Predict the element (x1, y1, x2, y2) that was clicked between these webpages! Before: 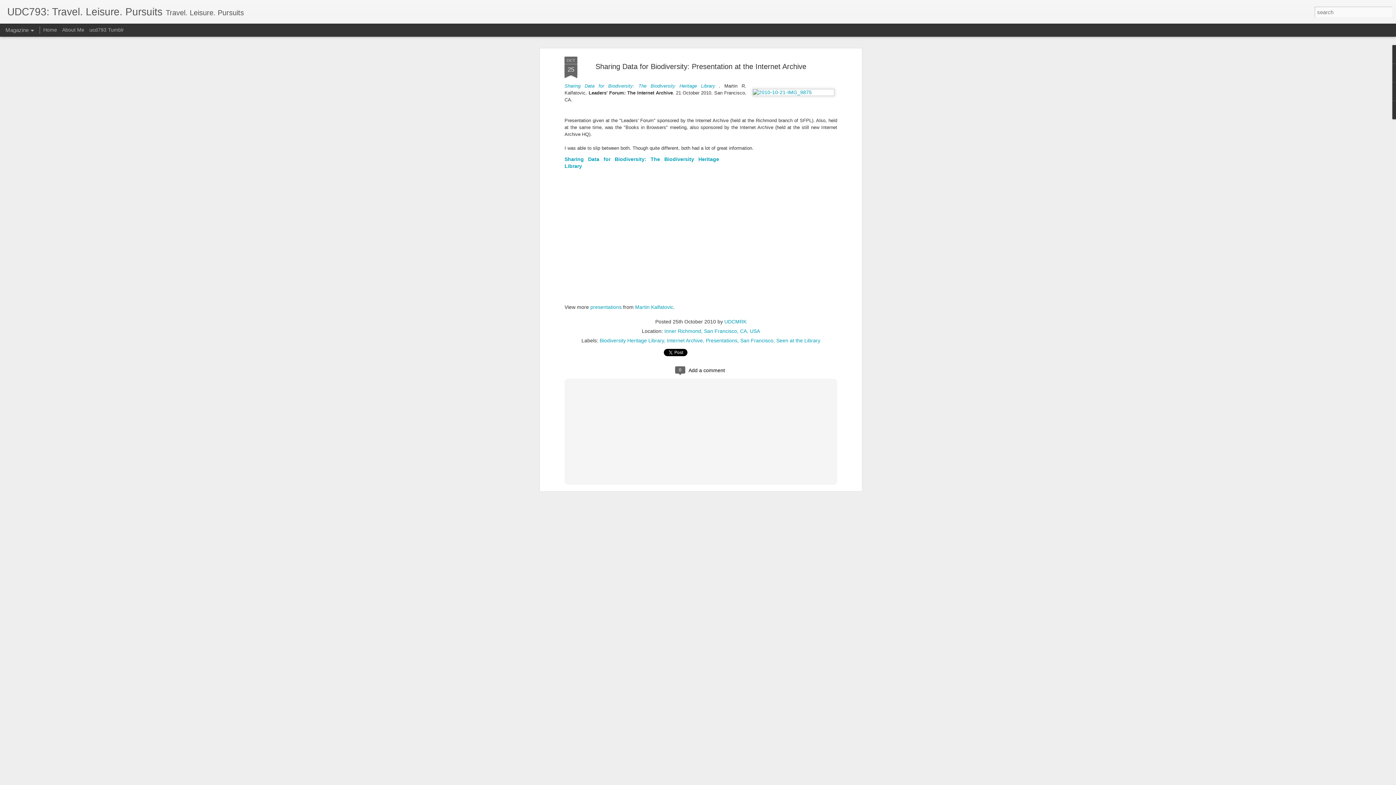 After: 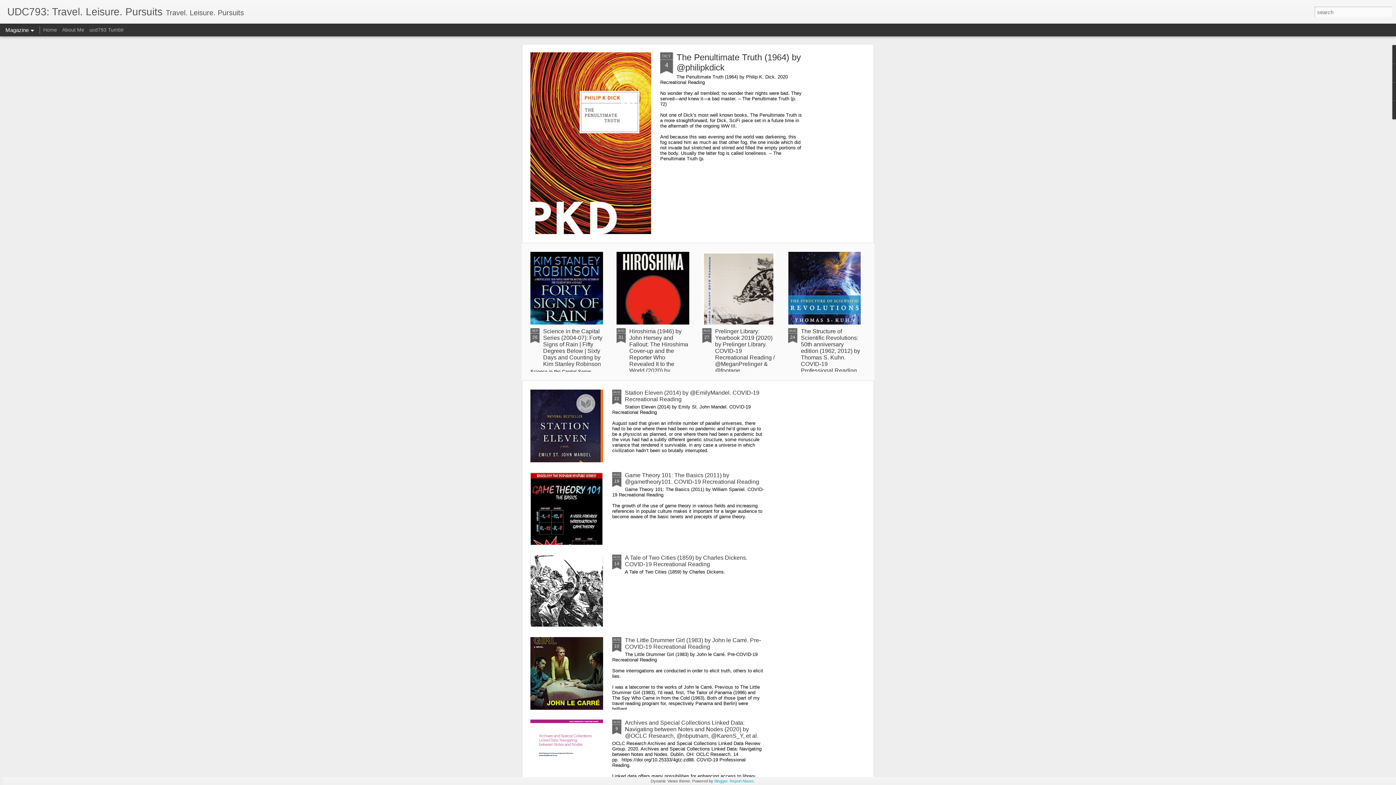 Action: bbox: (7, 10, 162, 16) label: UDC793: Travel. Leisure. Pursuits